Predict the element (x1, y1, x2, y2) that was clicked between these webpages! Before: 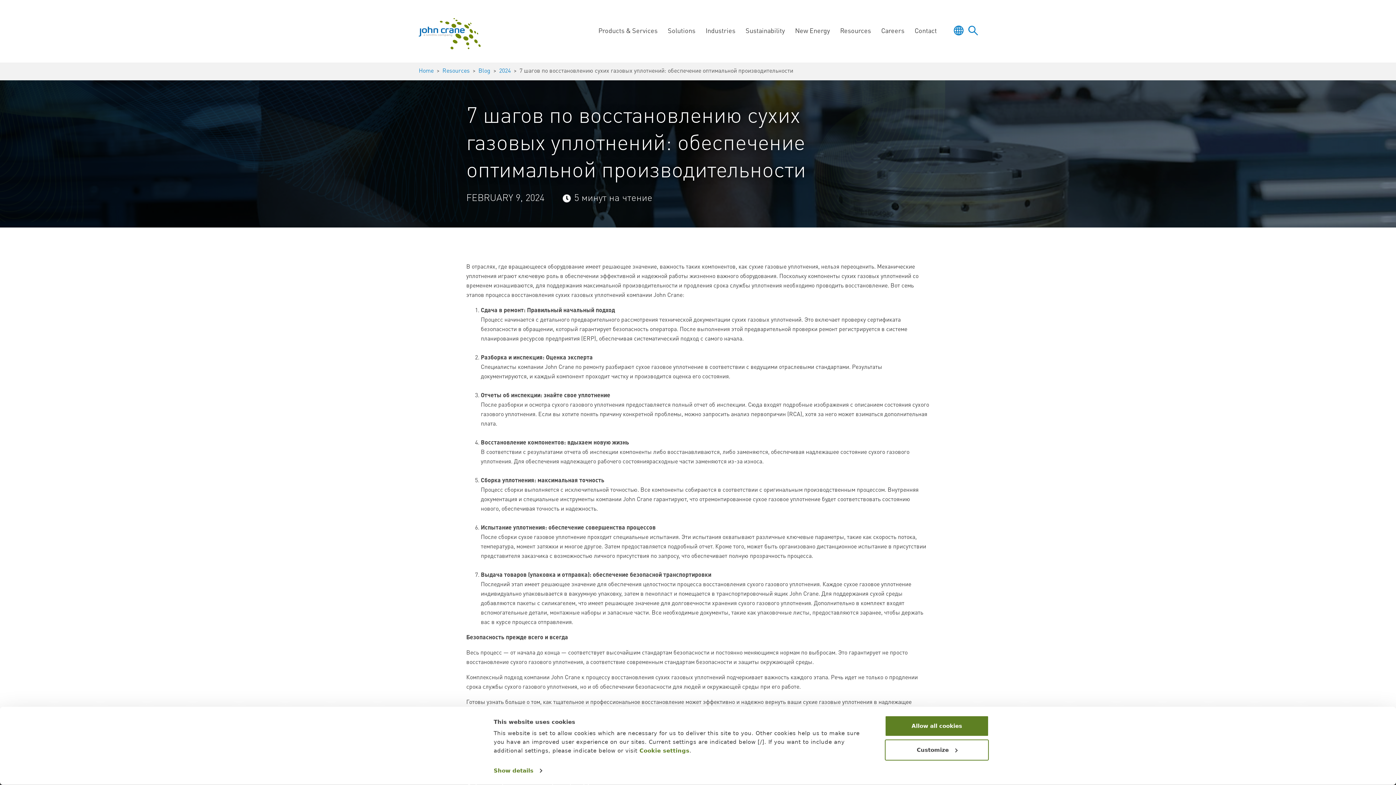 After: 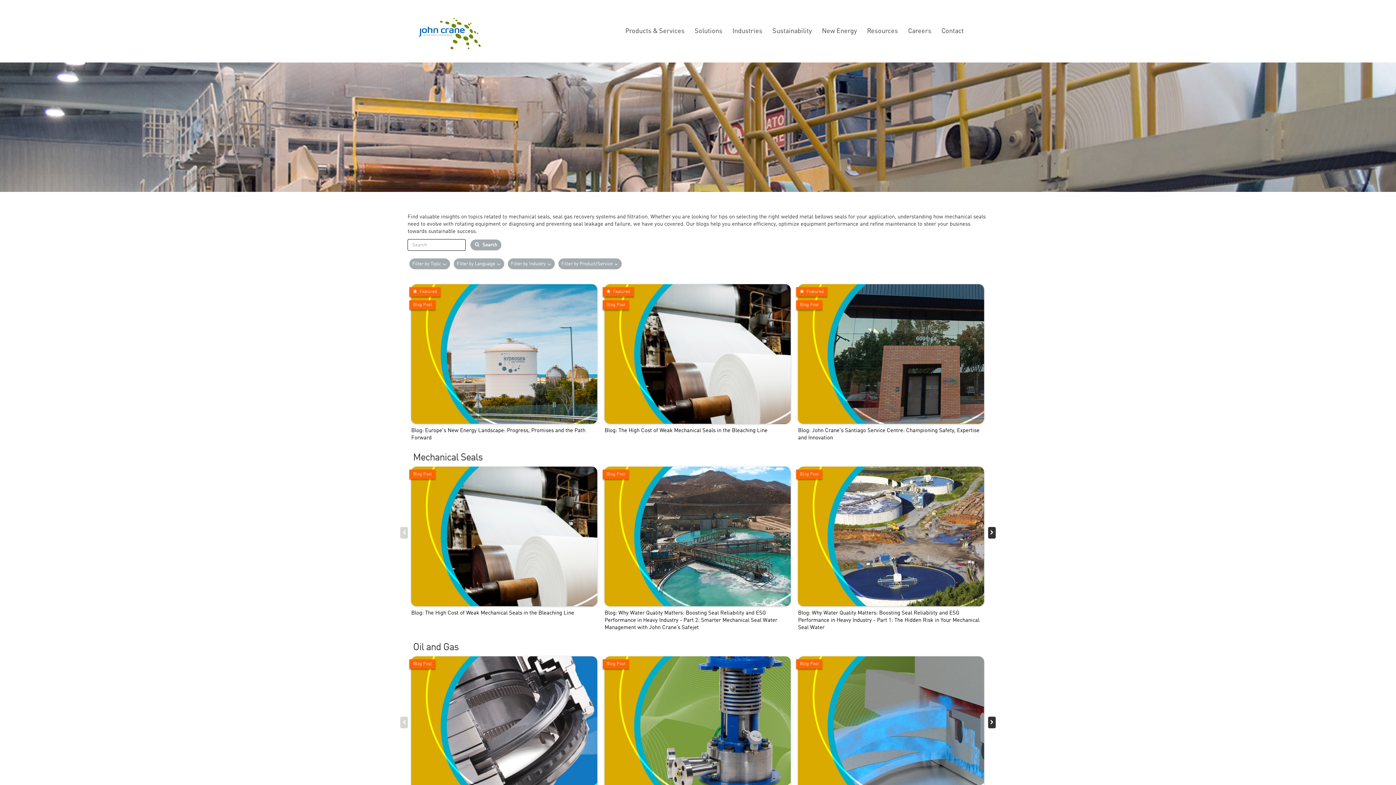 Action: label: Blog bbox: (478, 68, 490, 74)